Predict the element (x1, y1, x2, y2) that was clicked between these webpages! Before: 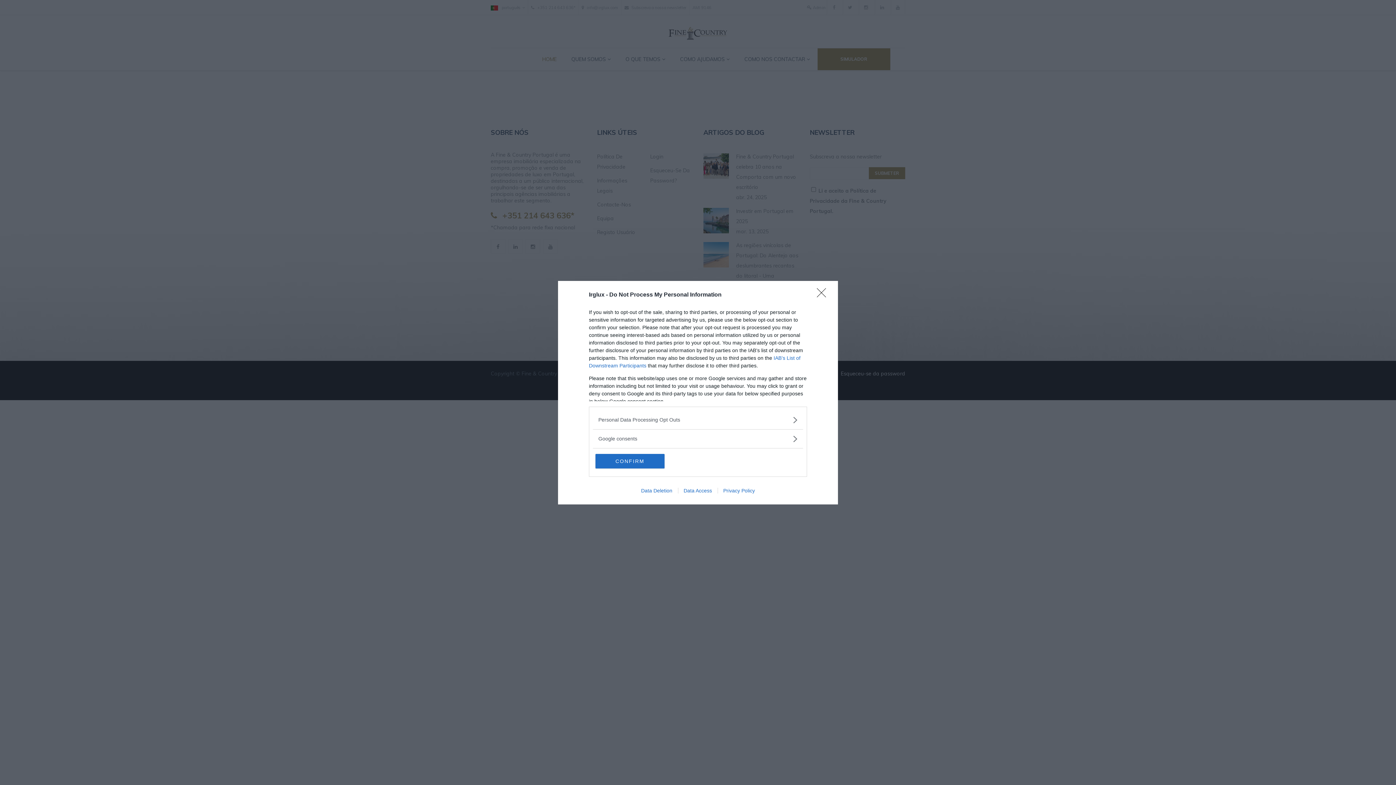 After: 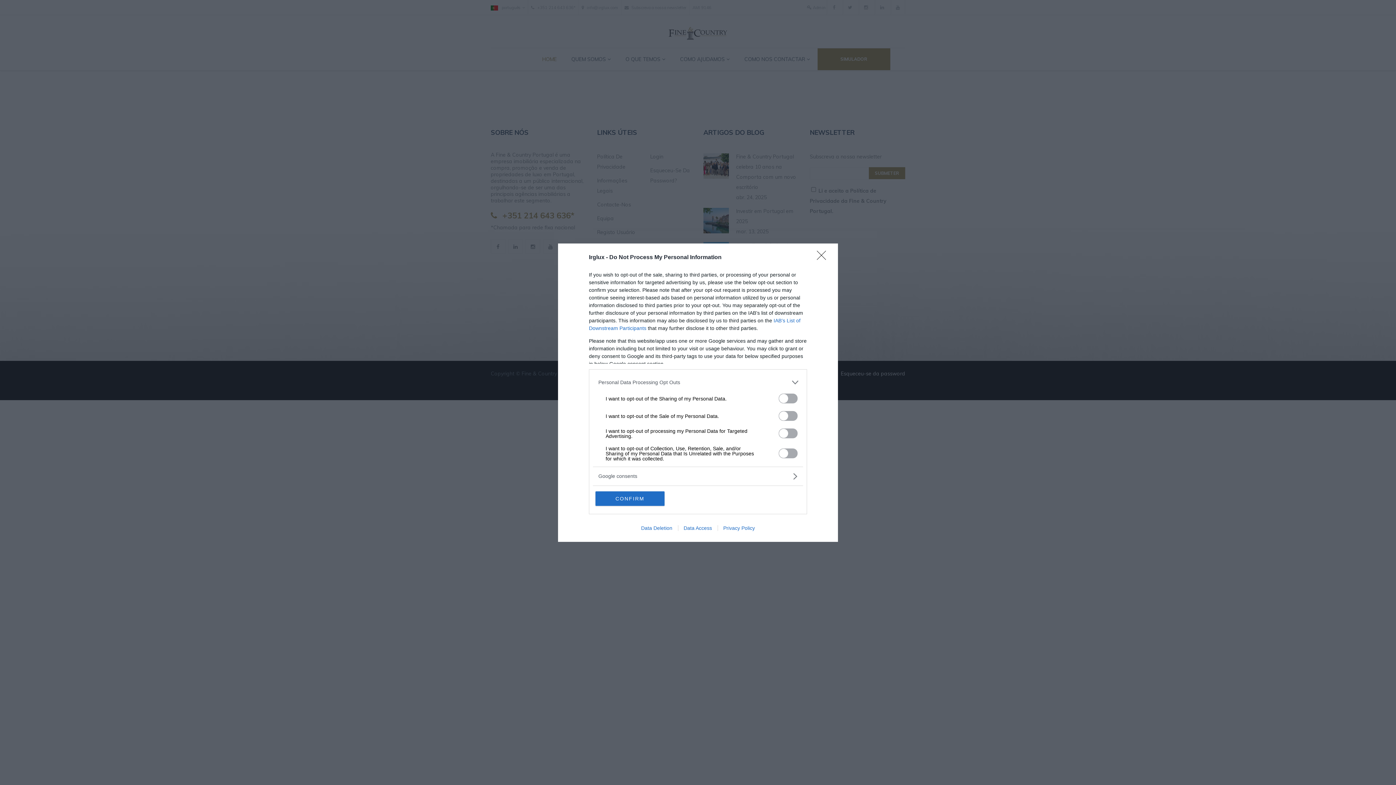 Action: bbox: (598, 416, 797, 423) label: Opt-Outs